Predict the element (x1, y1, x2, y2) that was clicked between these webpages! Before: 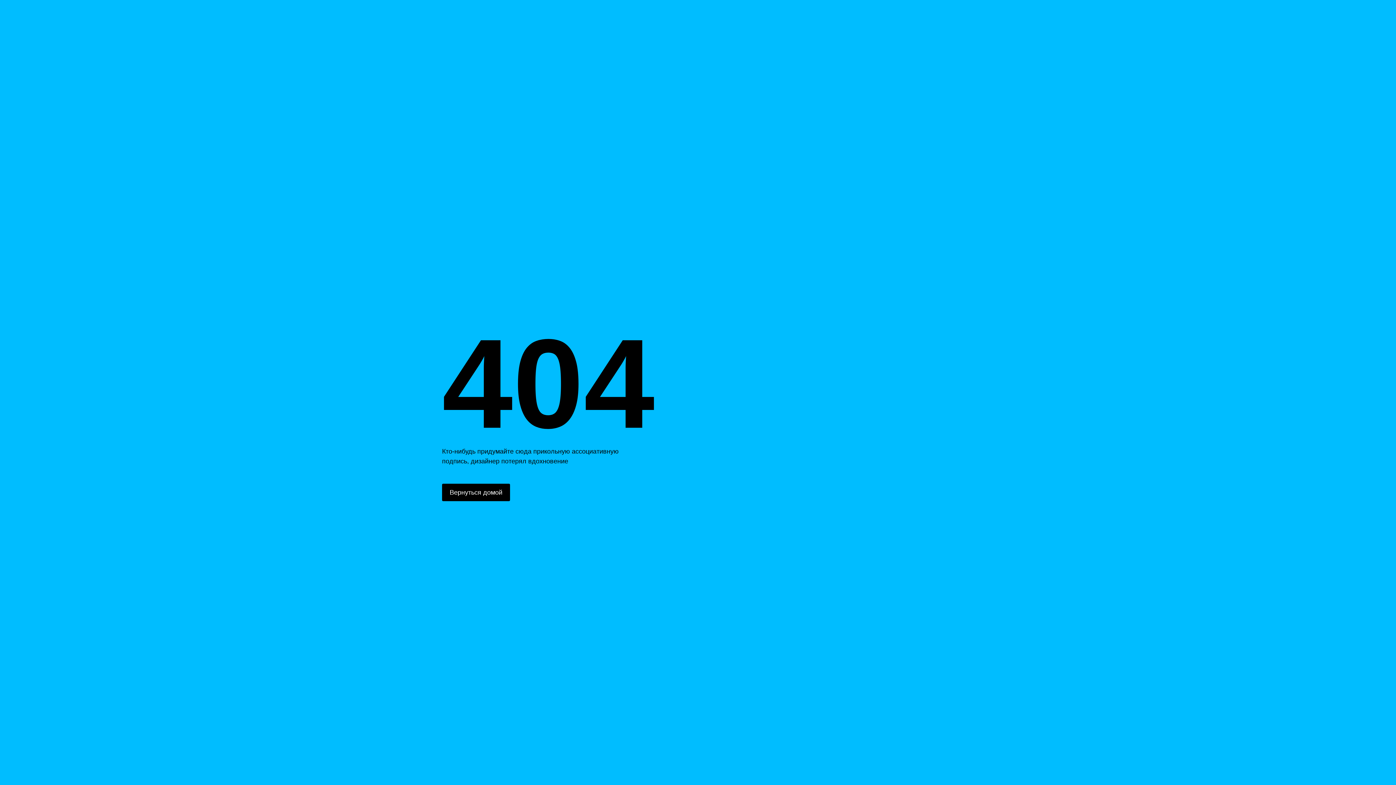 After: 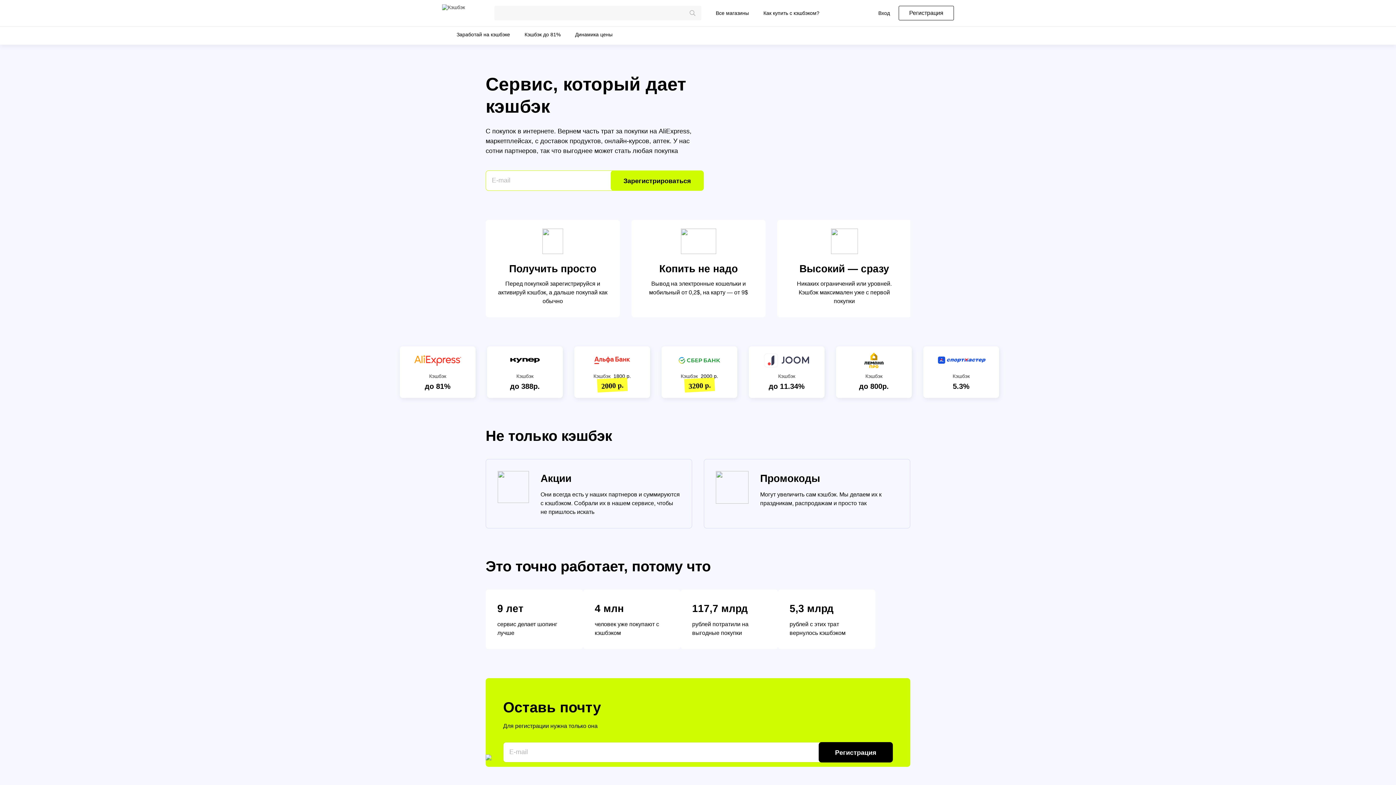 Action: bbox: (442, 484, 510, 501) label: Вернуться домой